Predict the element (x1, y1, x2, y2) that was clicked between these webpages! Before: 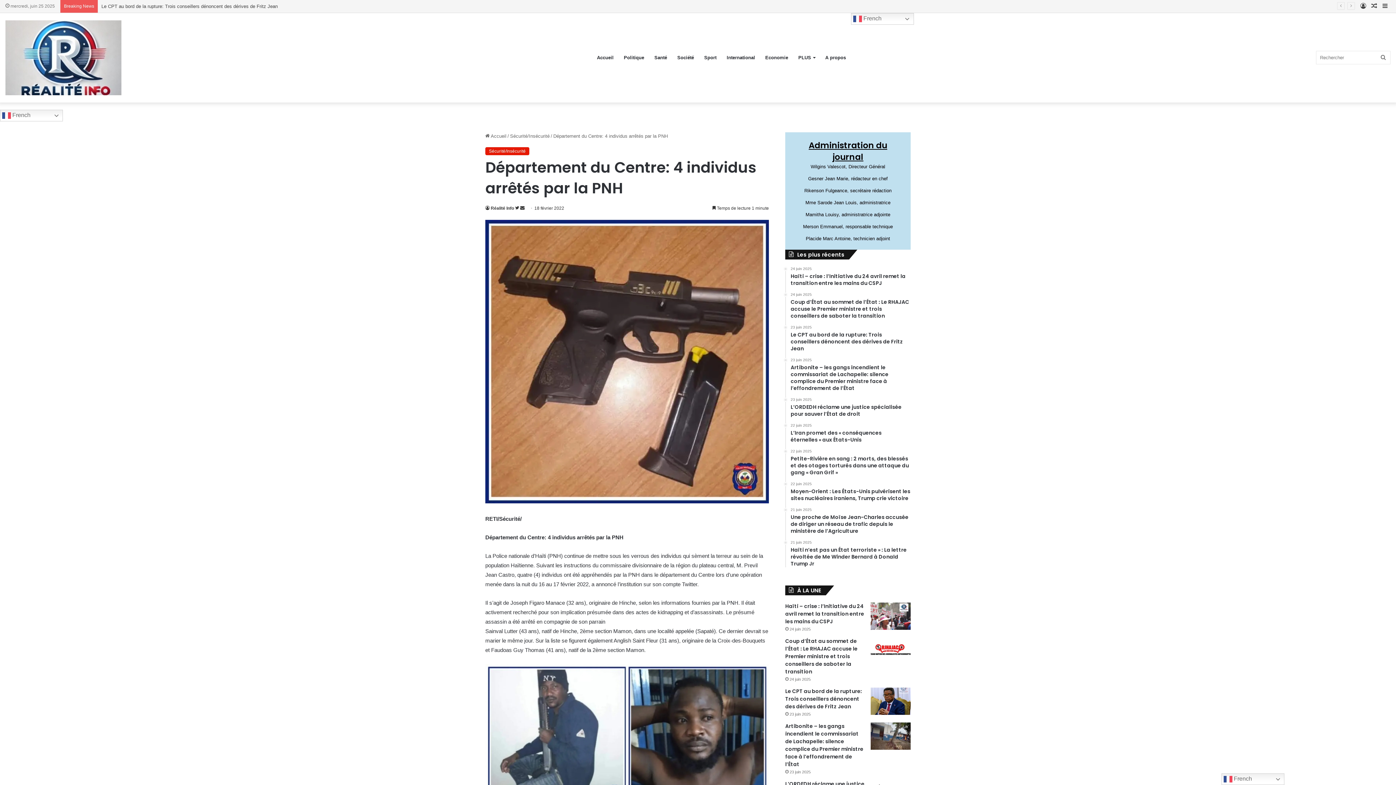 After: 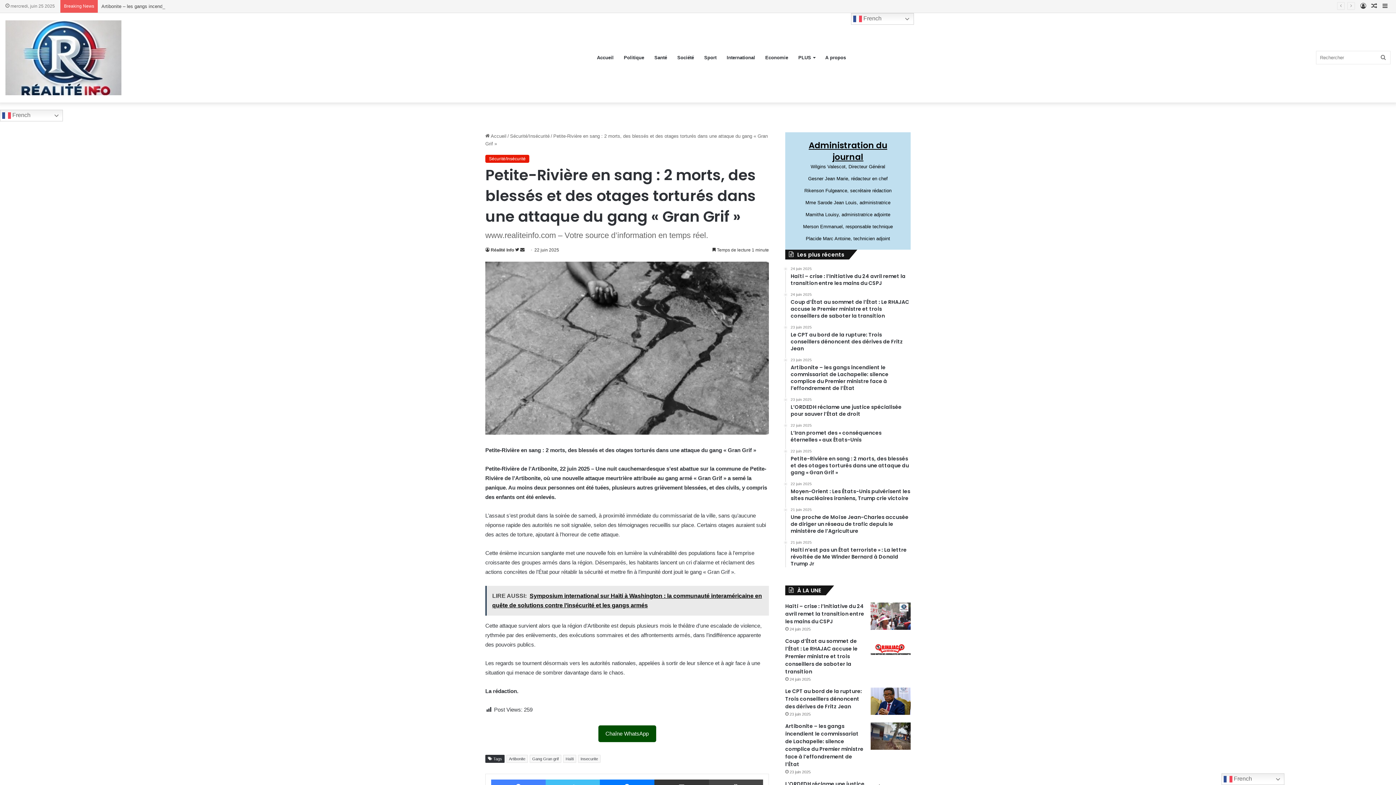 Action: label: 22 juin 2025
Petite-Rivière en sang : 2 morts, des blessés et des otages torturés dans une attaque du gang « Gran Grif » bbox: (790, 449, 910, 476)